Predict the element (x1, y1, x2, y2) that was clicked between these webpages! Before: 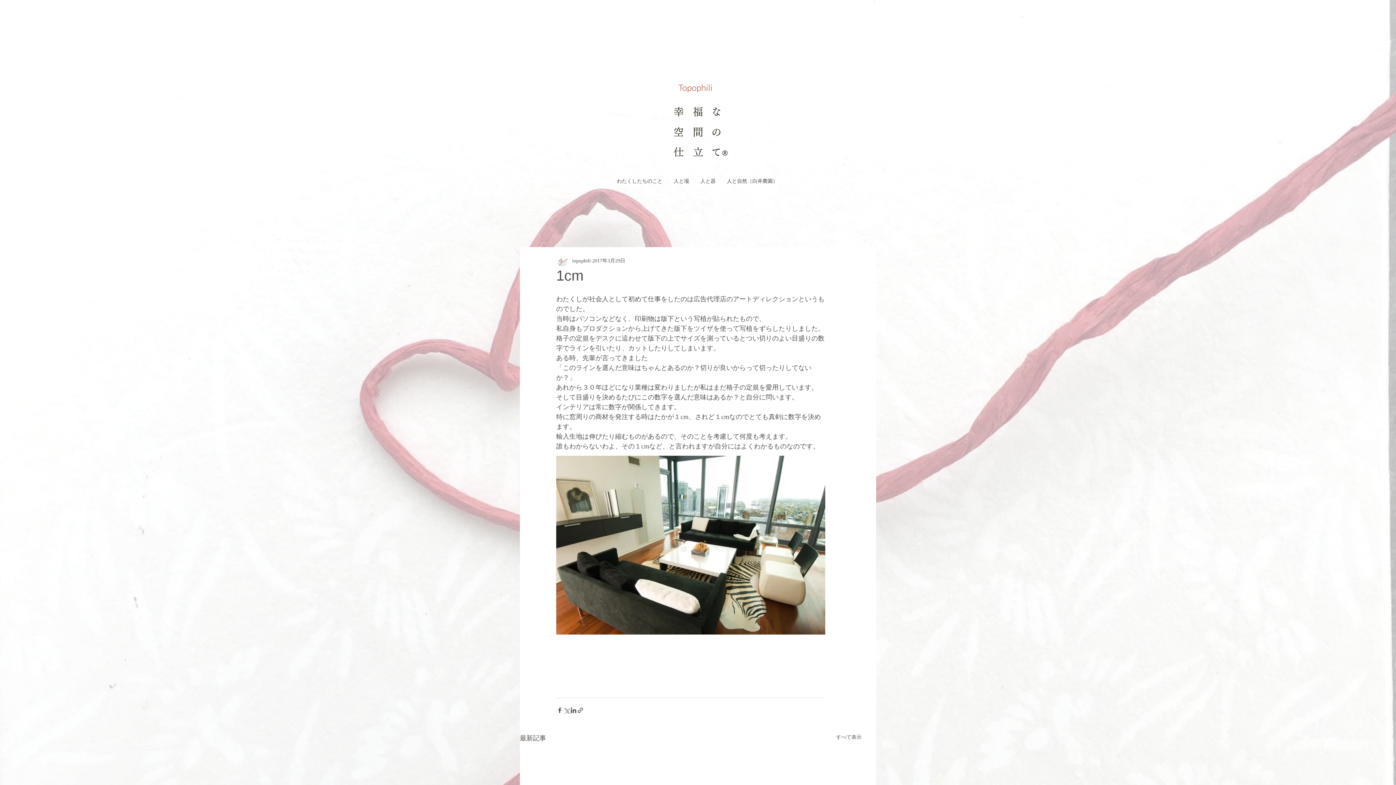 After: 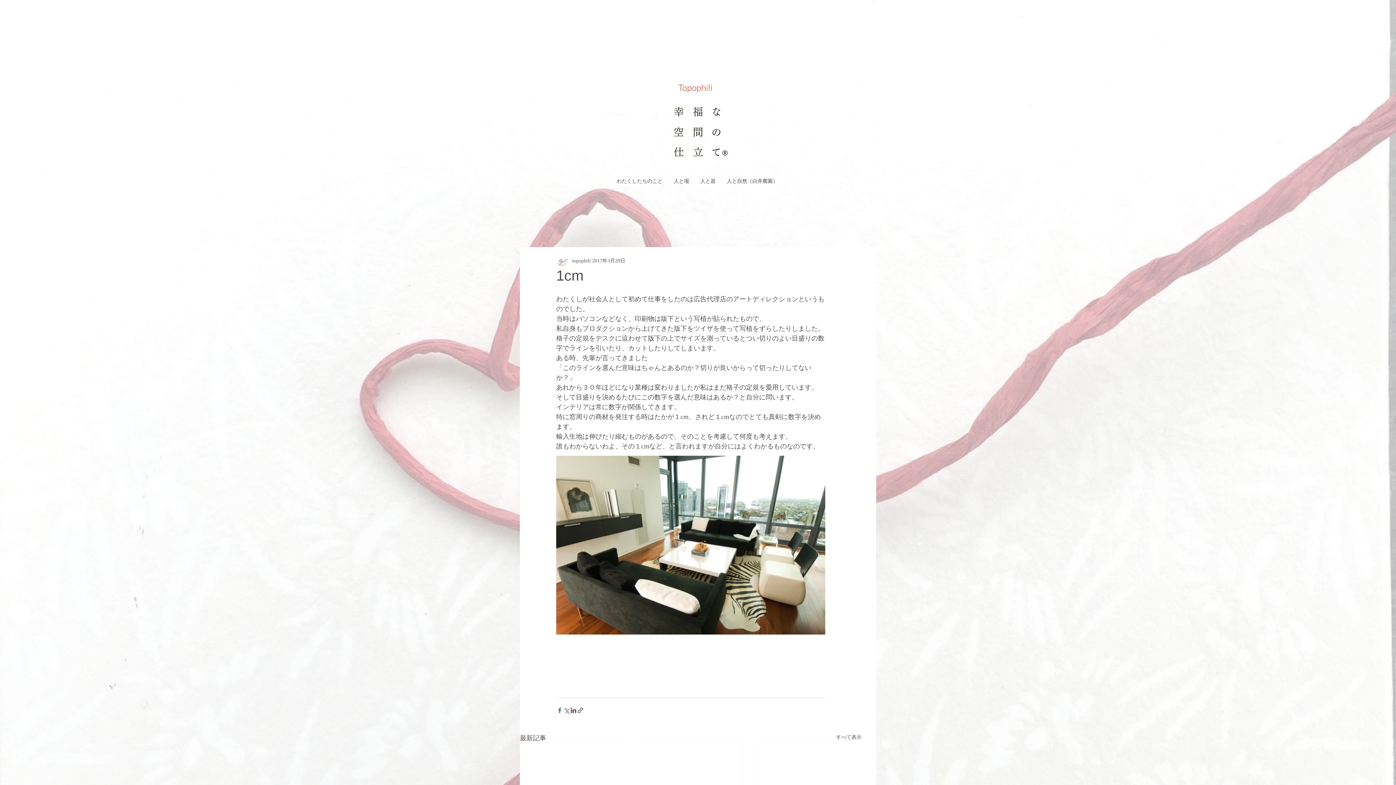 Action: label: Facebook でシェア bbox: (556, 707, 563, 714)